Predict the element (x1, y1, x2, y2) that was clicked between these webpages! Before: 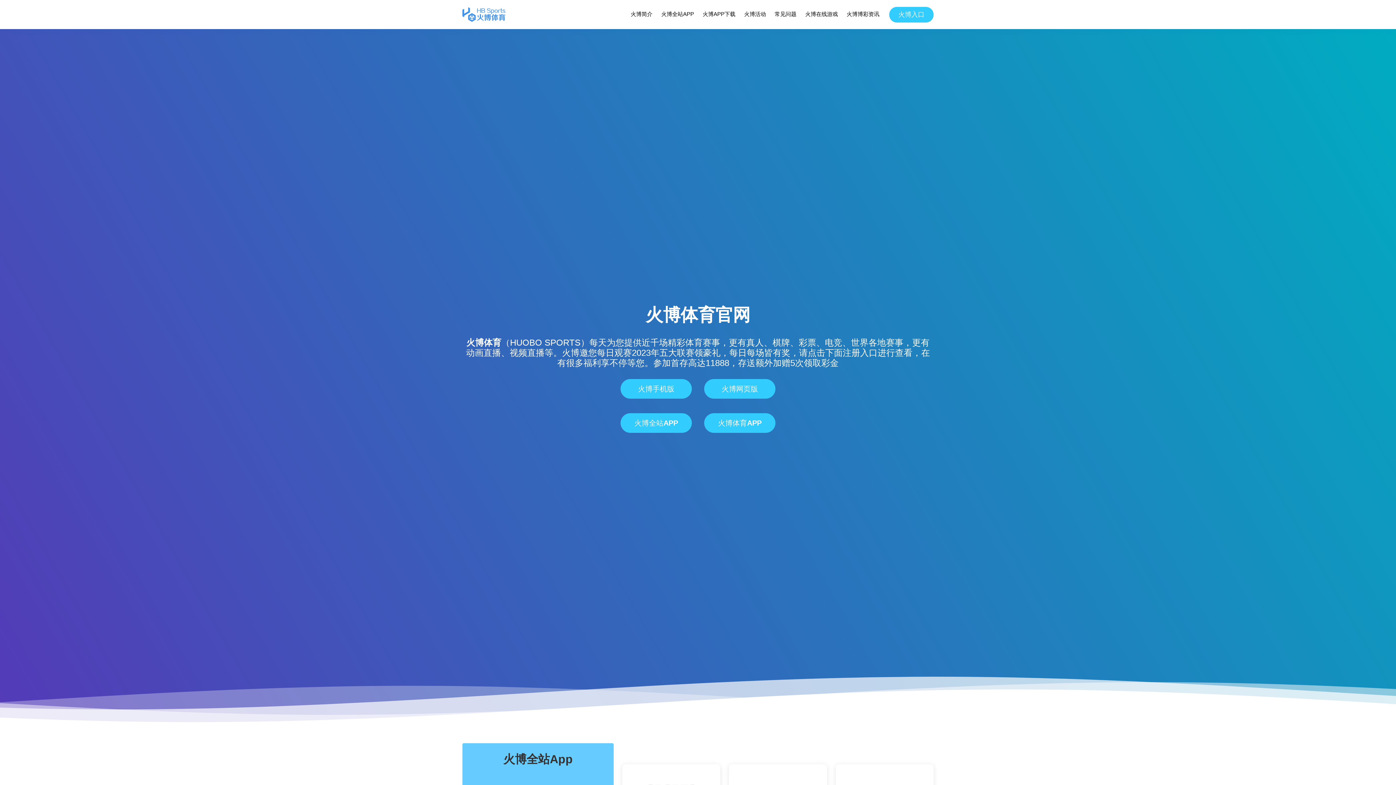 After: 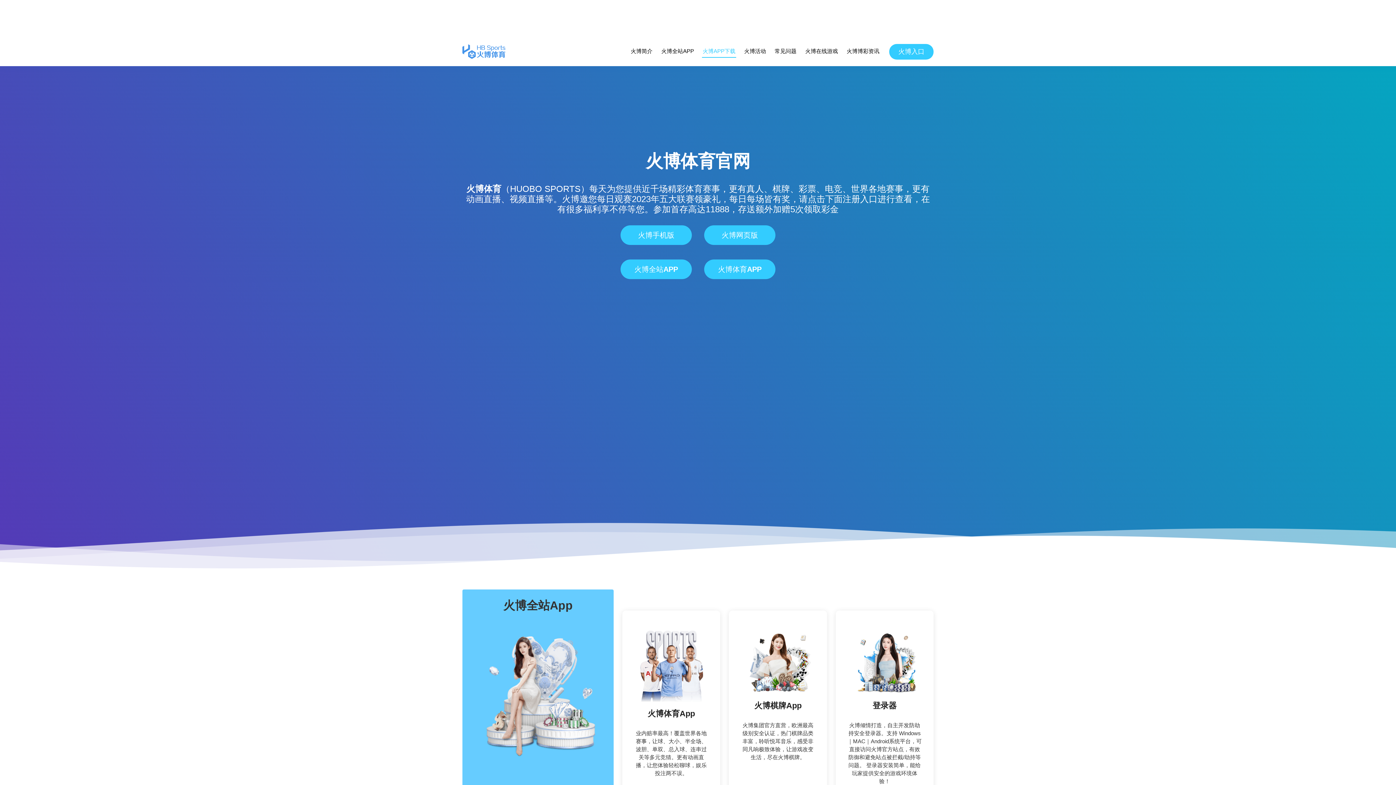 Action: bbox: (702, 8, 736, 20) label: 火博APP下载